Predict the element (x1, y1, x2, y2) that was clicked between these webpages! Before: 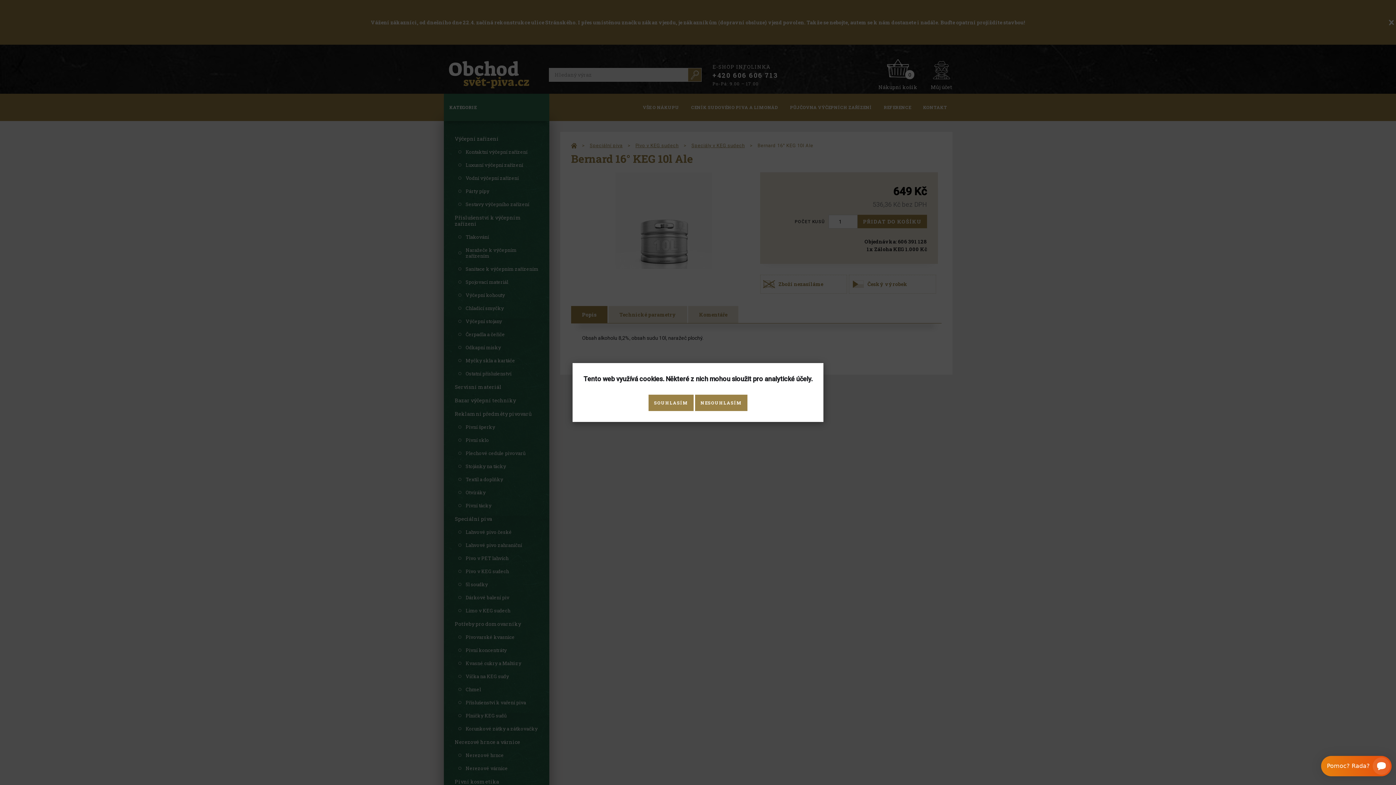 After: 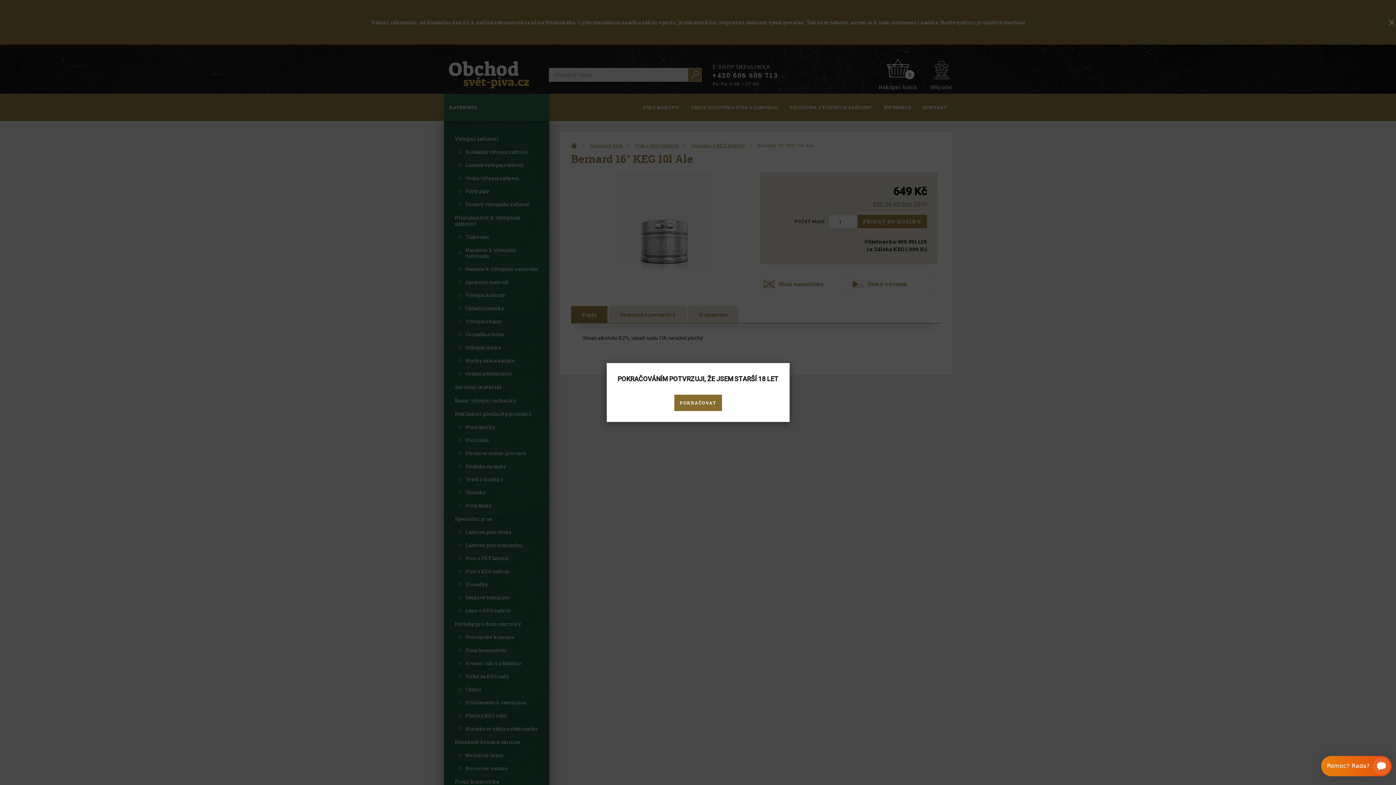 Action: bbox: (695, 394, 747, 411) label: NESOUHLASÍM